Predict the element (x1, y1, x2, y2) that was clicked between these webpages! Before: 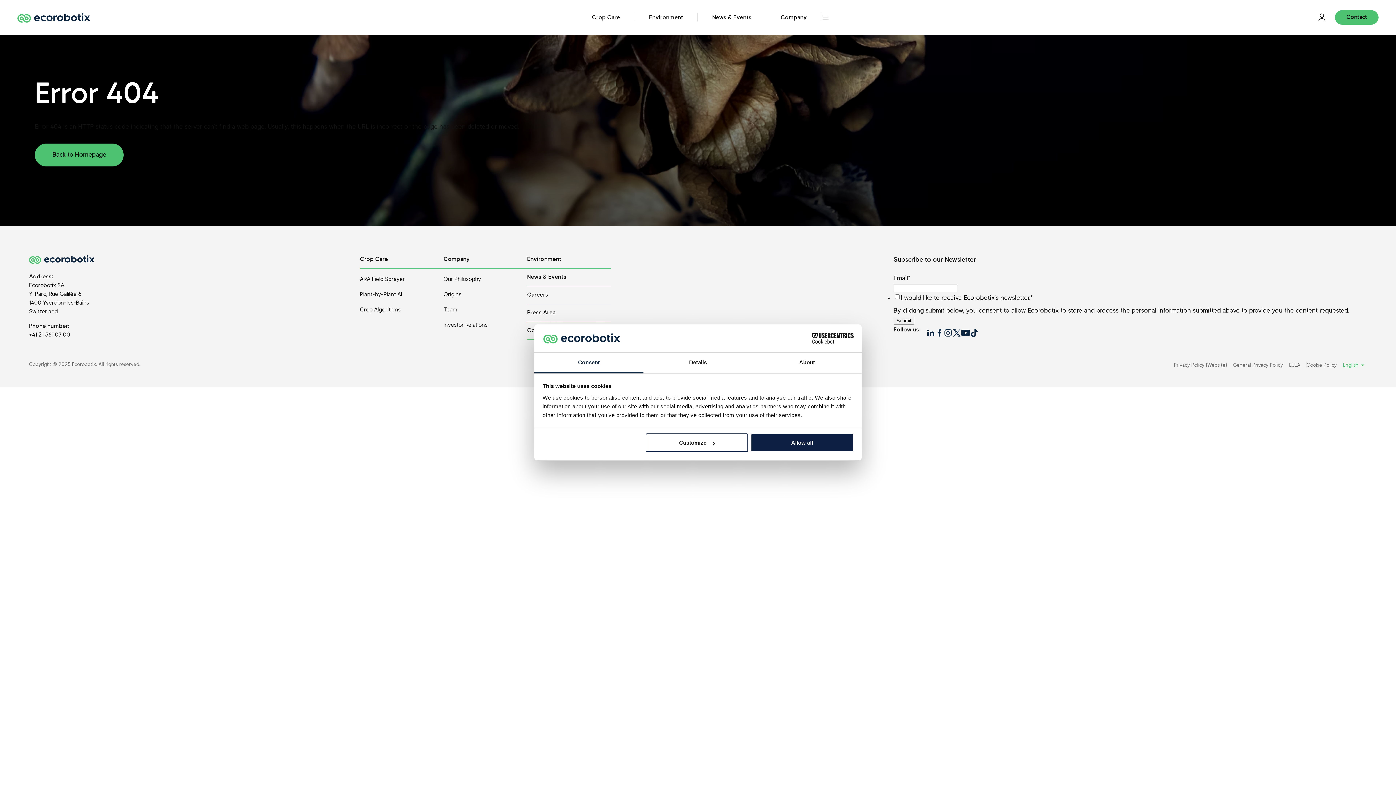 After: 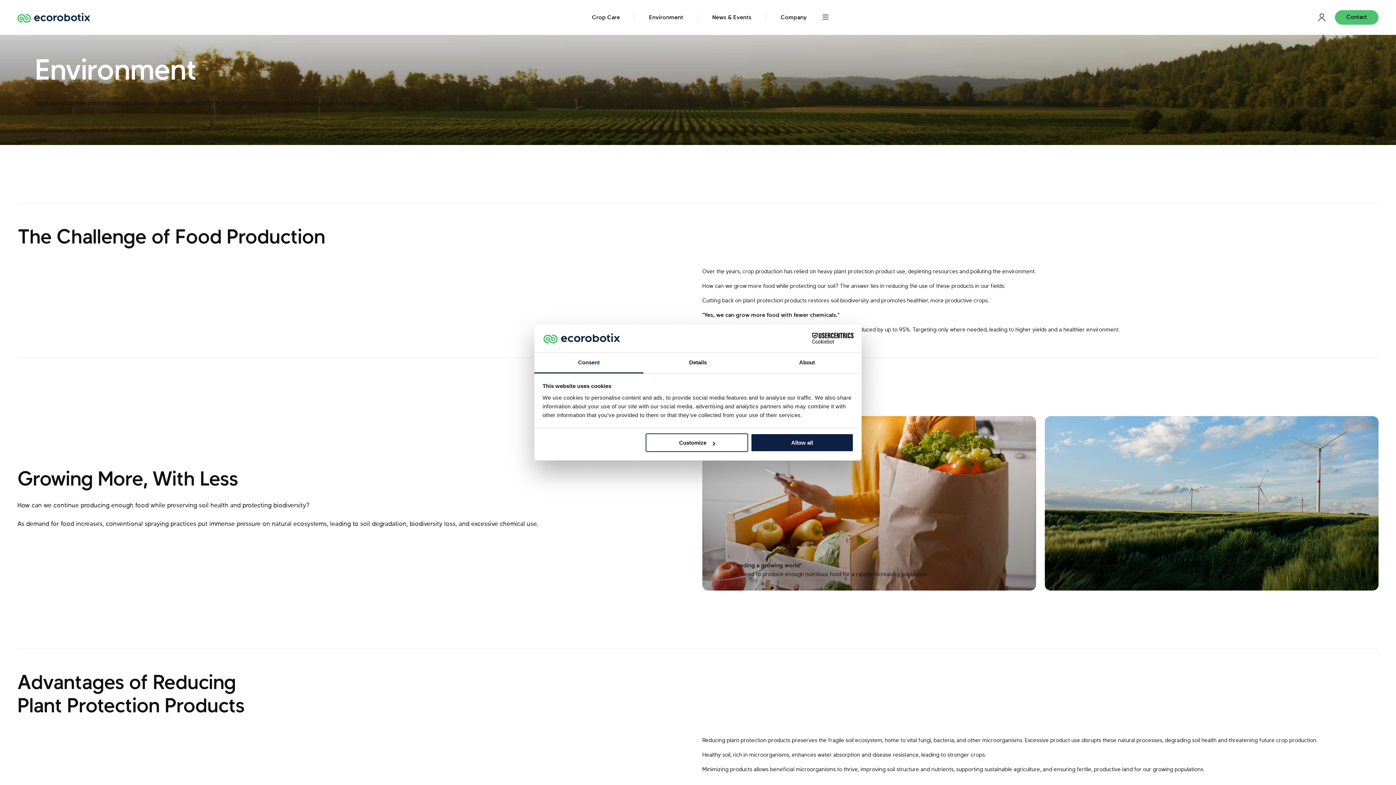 Action: bbox: (649, 14, 683, 20) label: Environment